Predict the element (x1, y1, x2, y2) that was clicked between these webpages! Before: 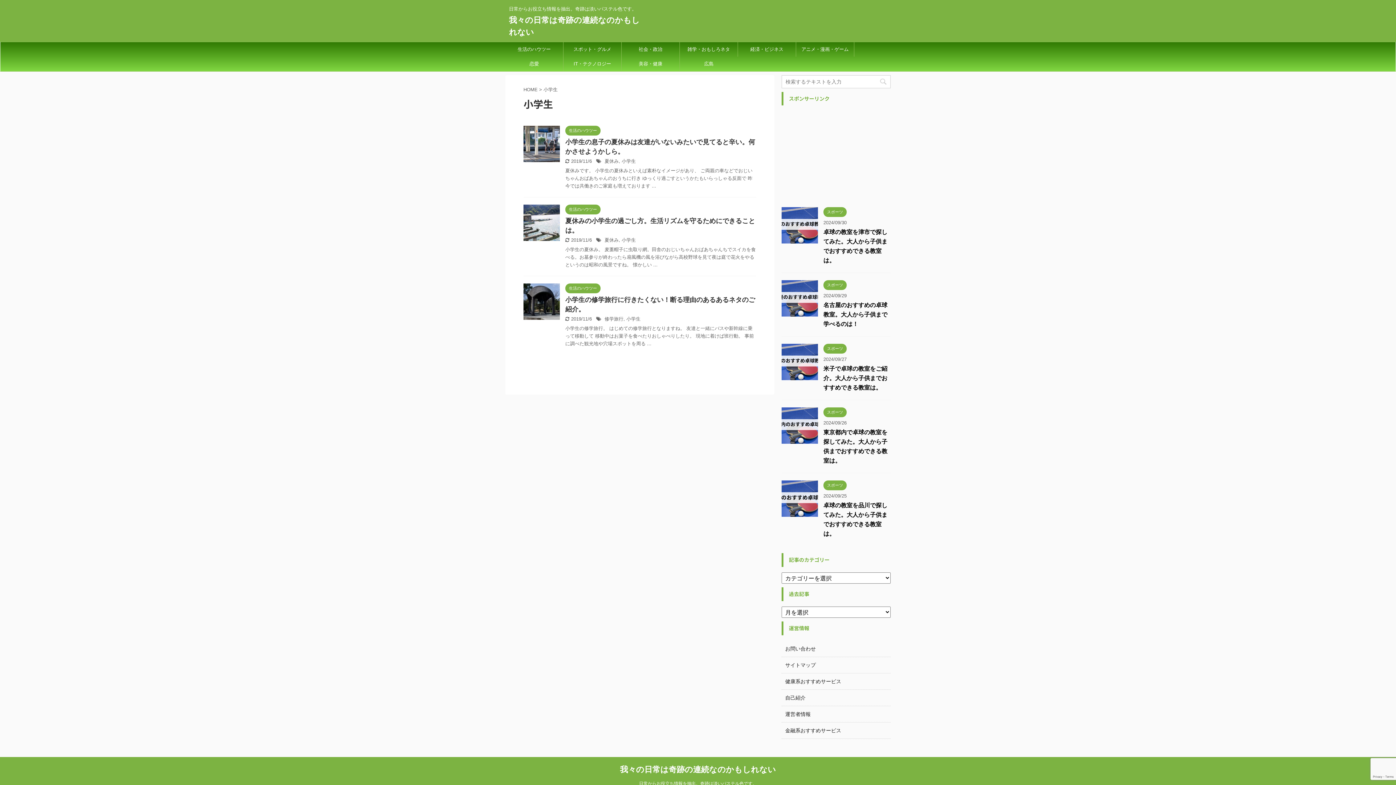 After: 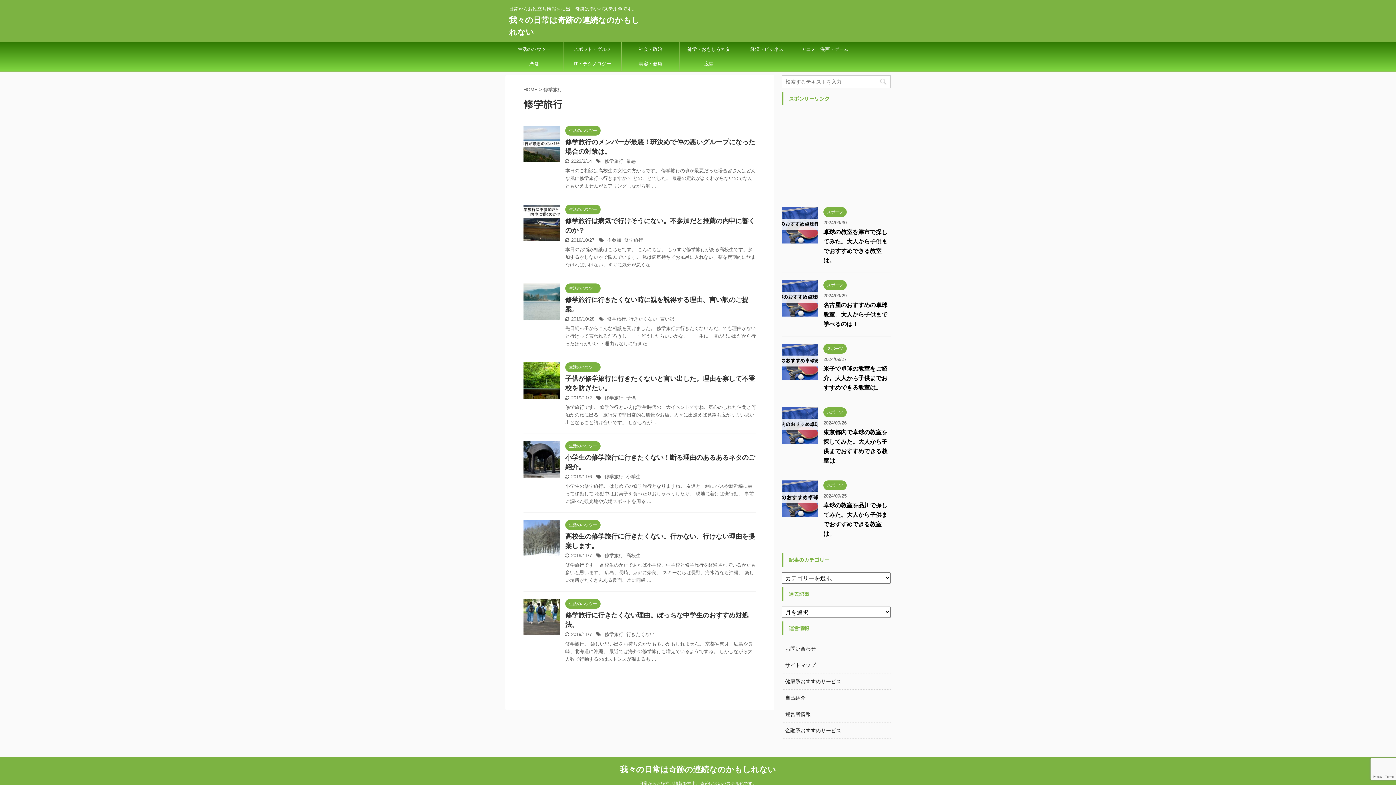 Action: bbox: (604, 316, 623, 321) label: 修学旅行